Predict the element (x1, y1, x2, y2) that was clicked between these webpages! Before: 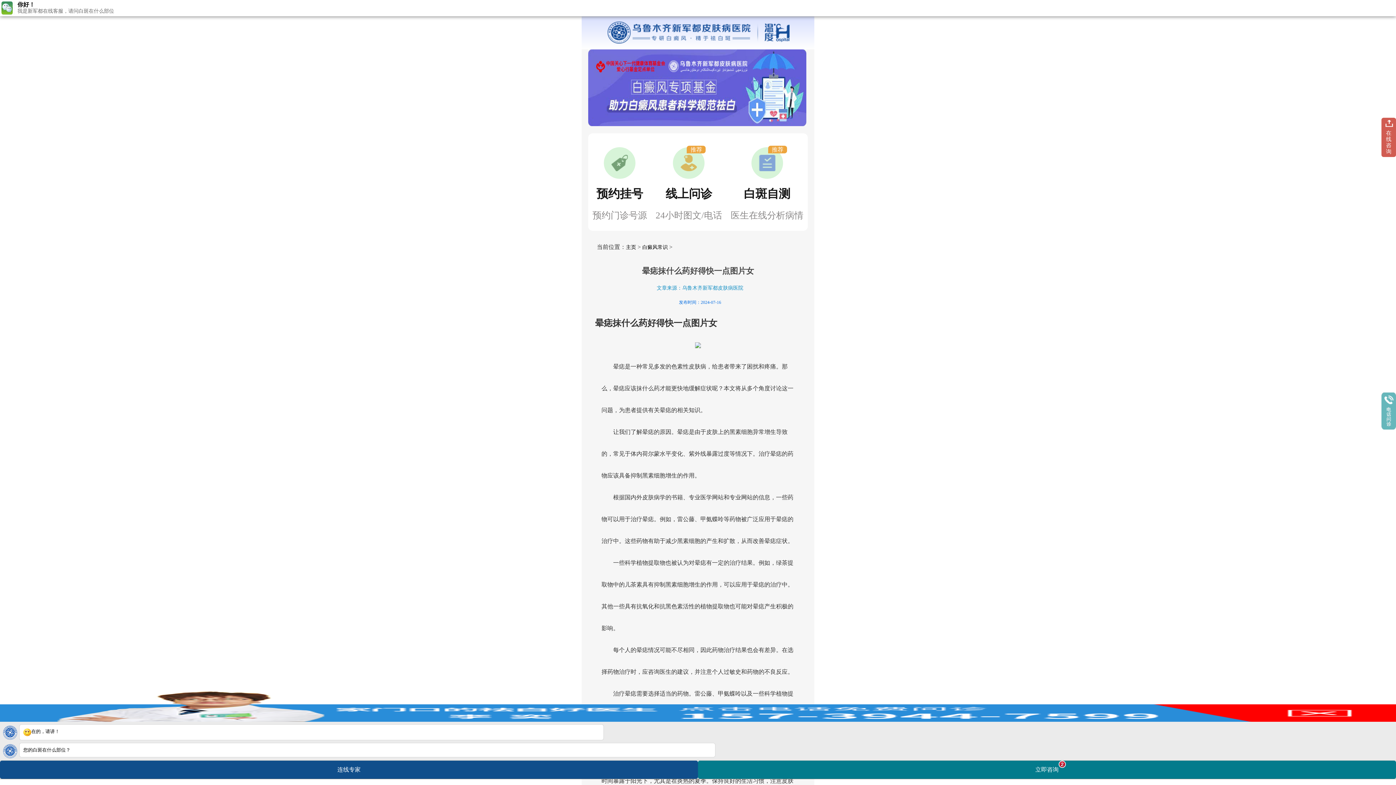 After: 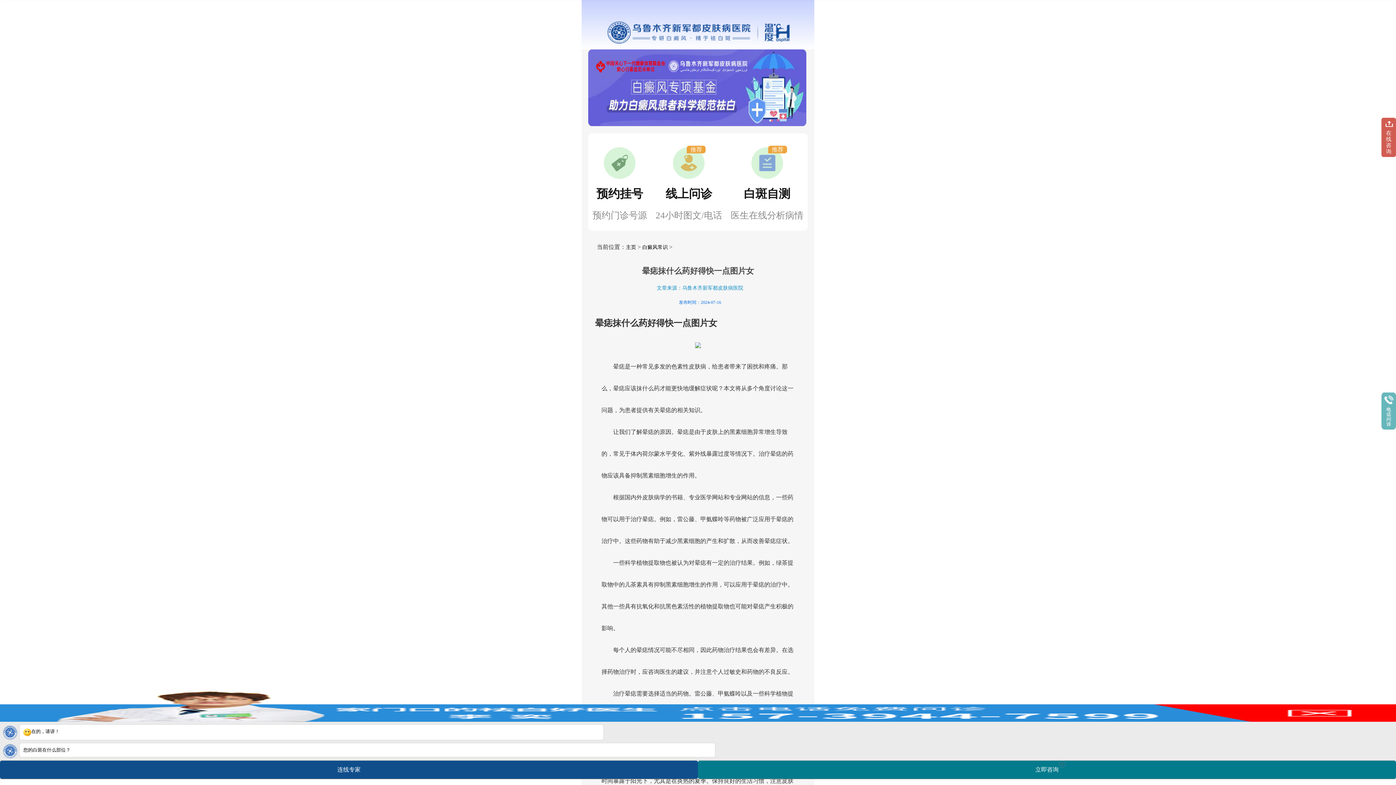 Action: bbox: (0, 711, 1172, 742)